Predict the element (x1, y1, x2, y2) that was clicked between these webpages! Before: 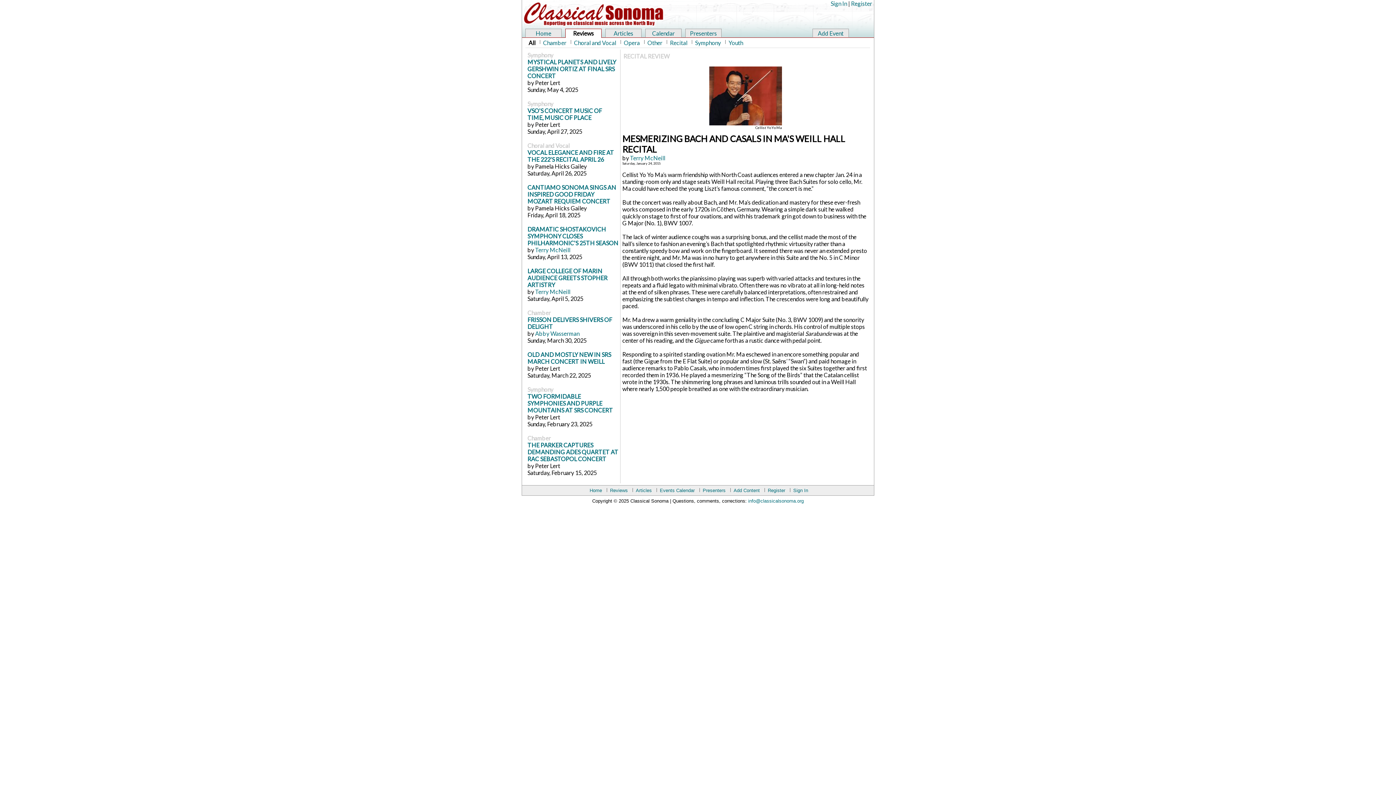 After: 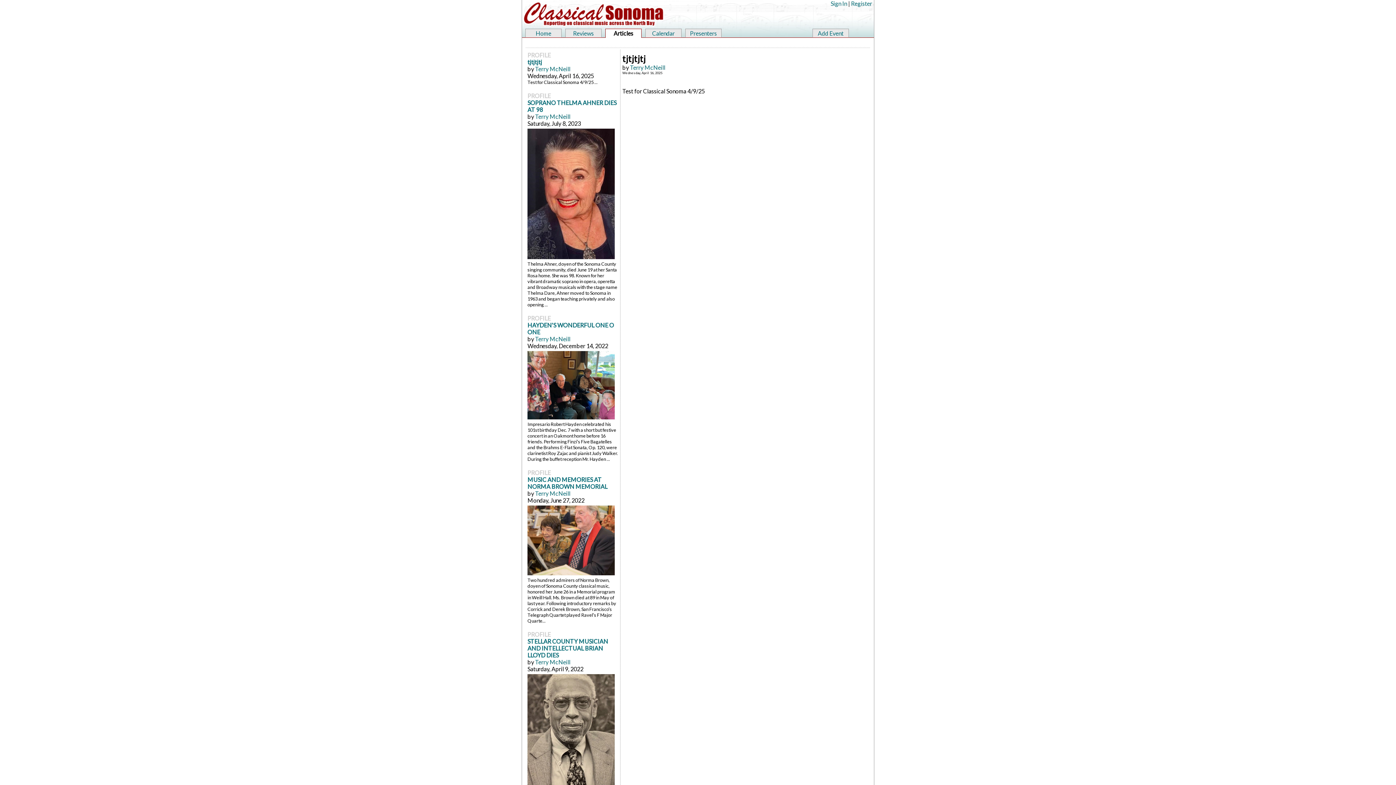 Action: label: Articles bbox: (636, 488, 652, 493)